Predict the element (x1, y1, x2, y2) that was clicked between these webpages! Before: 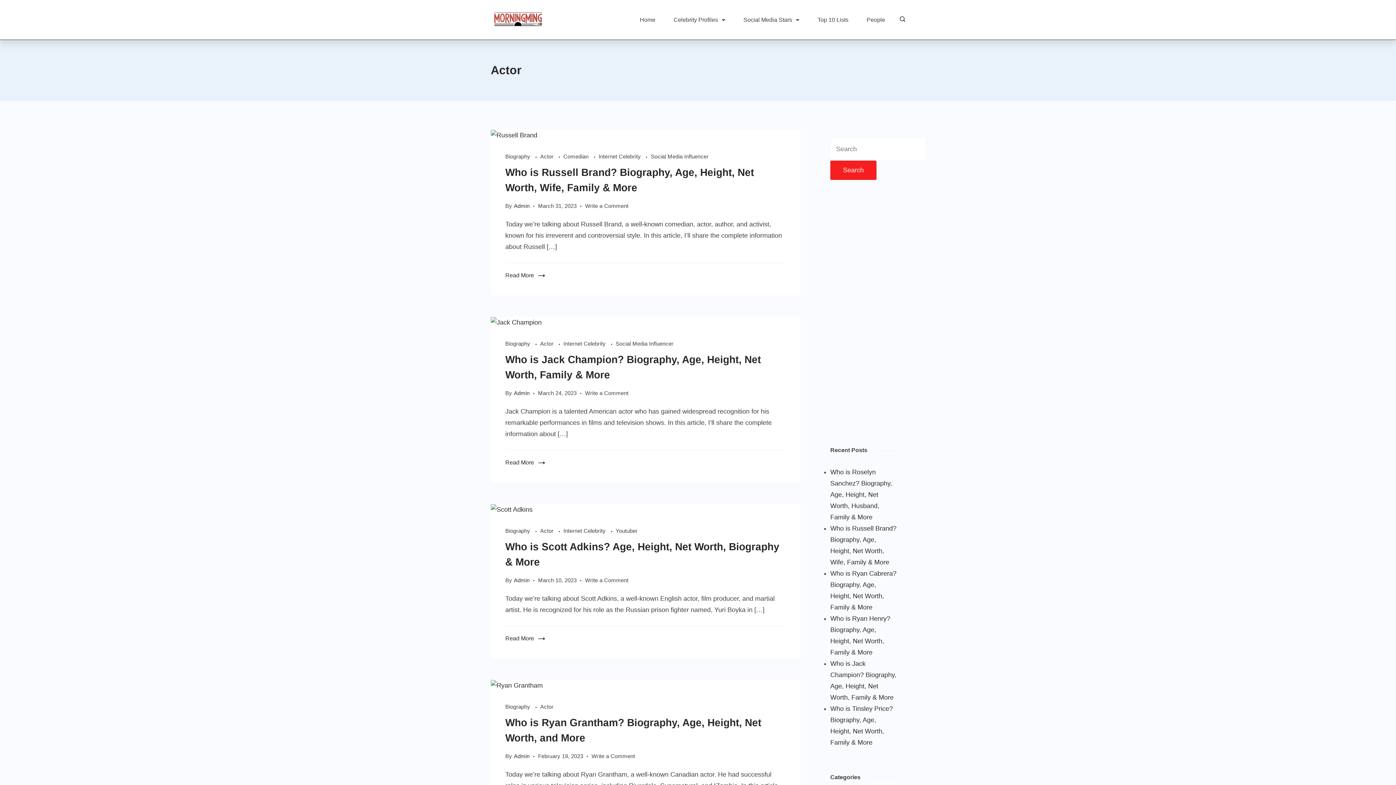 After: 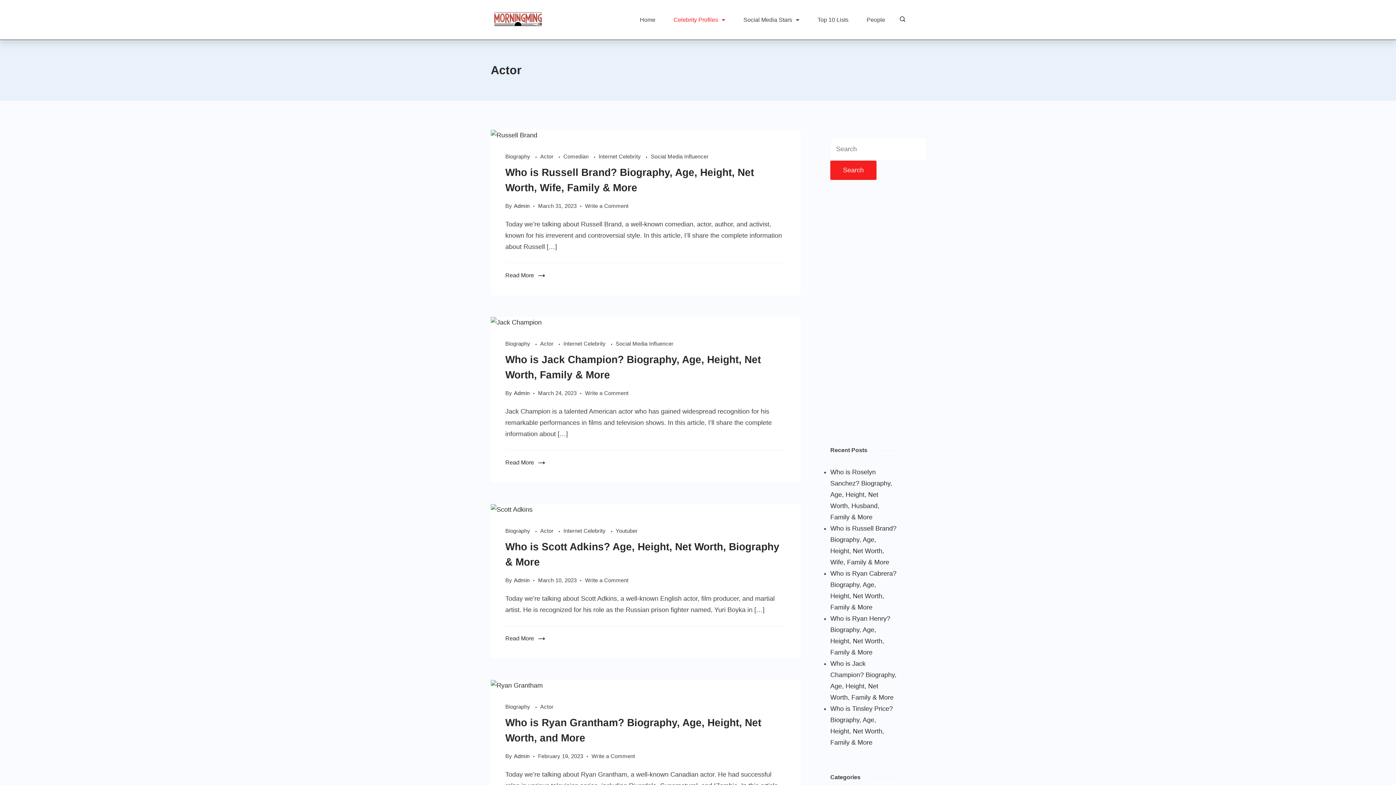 Action: bbox: (540, 526, 563, 536) label: Actor 